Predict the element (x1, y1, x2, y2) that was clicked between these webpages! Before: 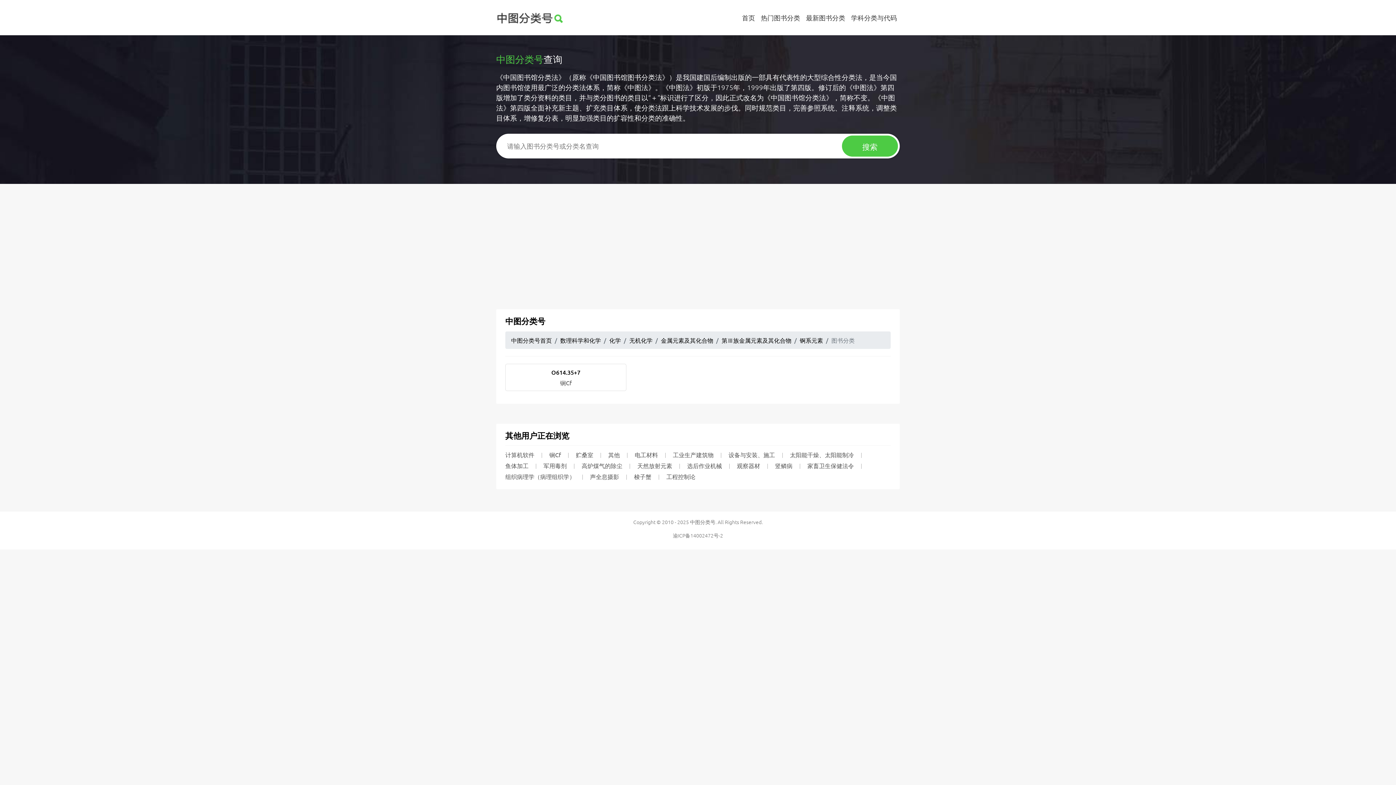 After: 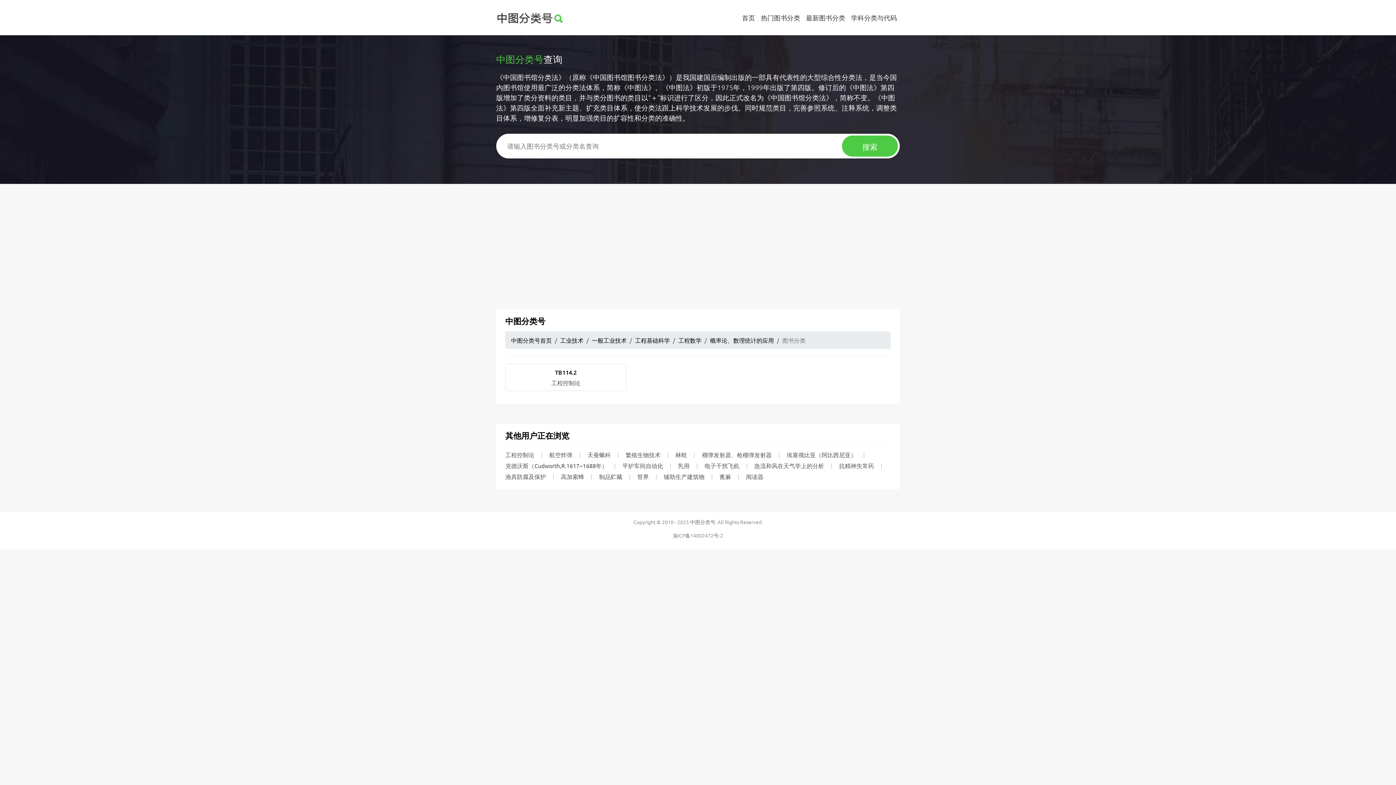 Action: bbox: (666, 473, 695, 480) label: 工程控制论